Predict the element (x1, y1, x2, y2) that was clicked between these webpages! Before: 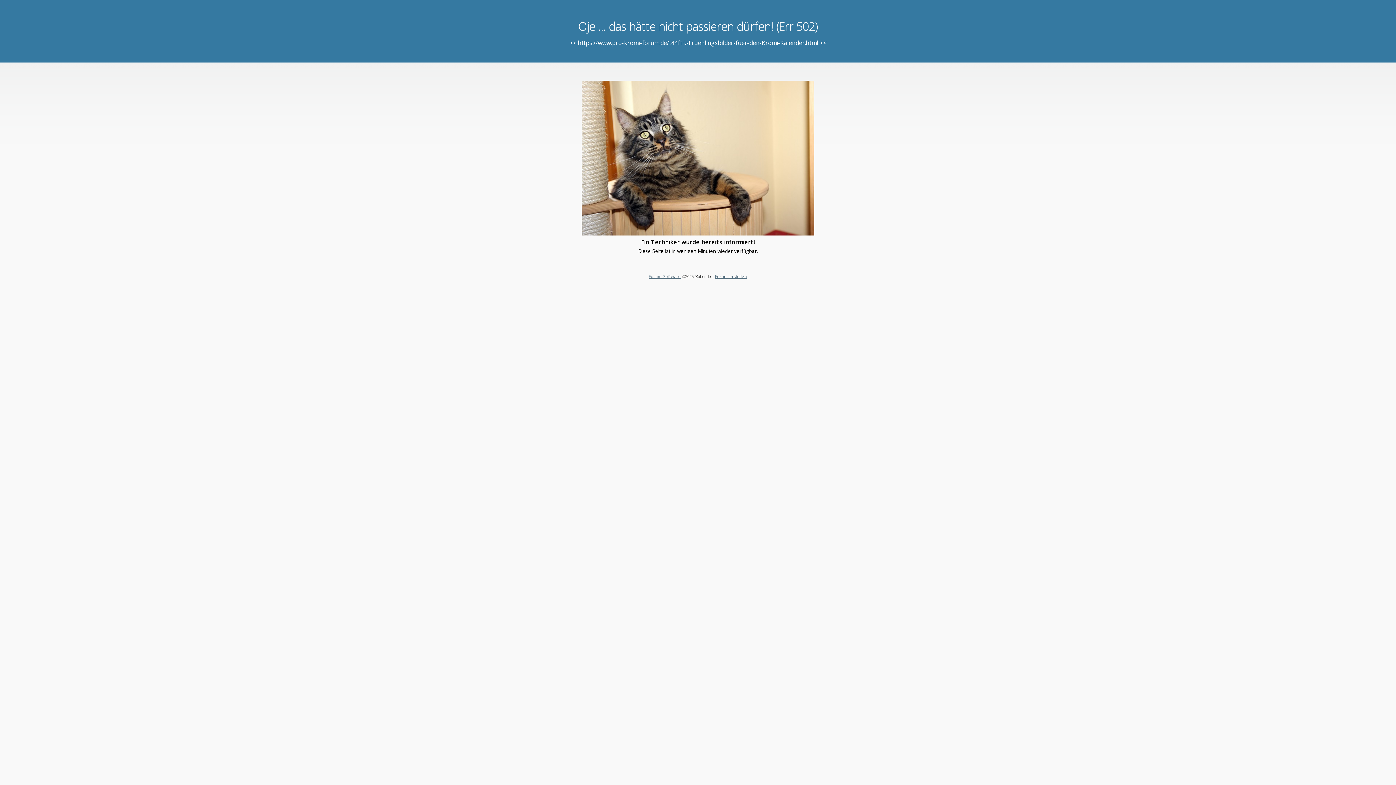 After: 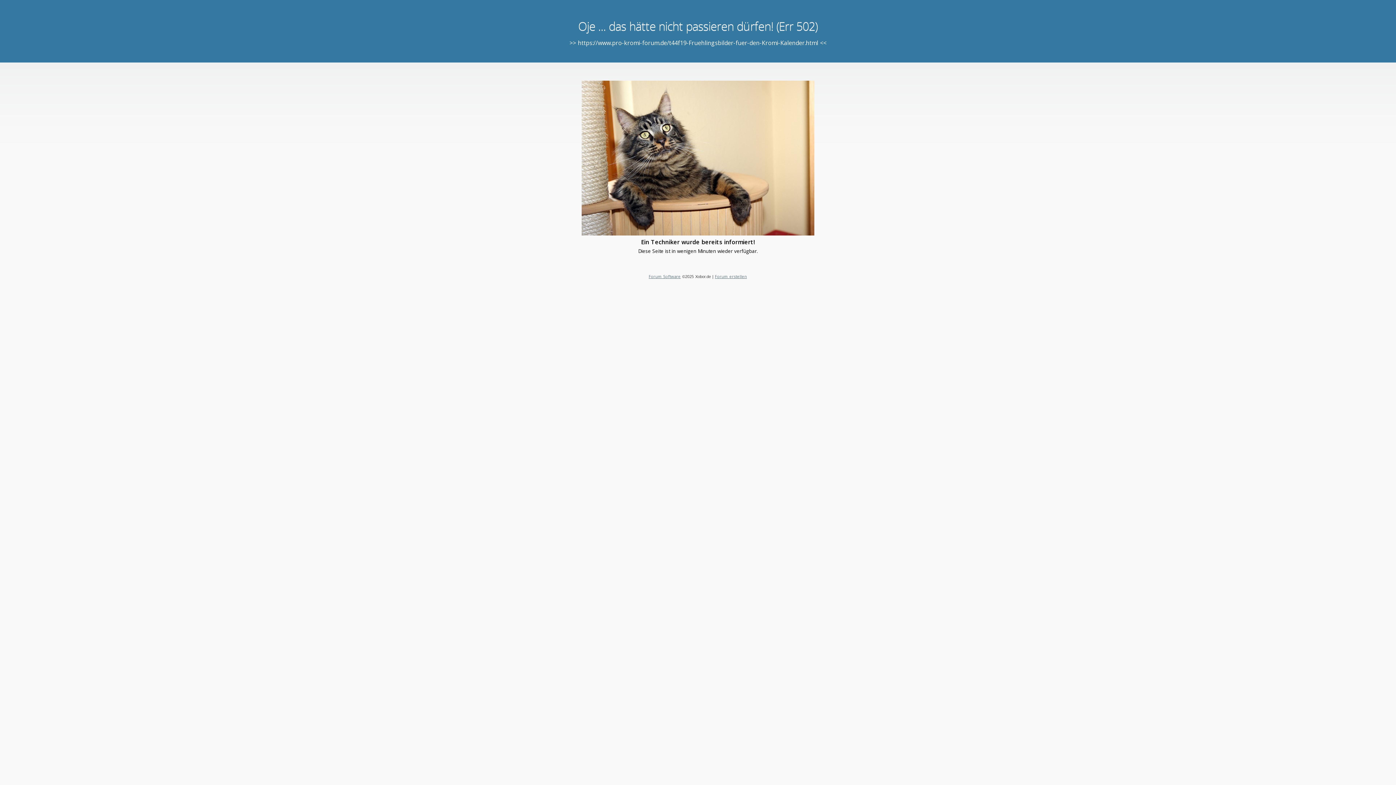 Action: label: Forum erstellen bbox: (715, 273, 747, 279)